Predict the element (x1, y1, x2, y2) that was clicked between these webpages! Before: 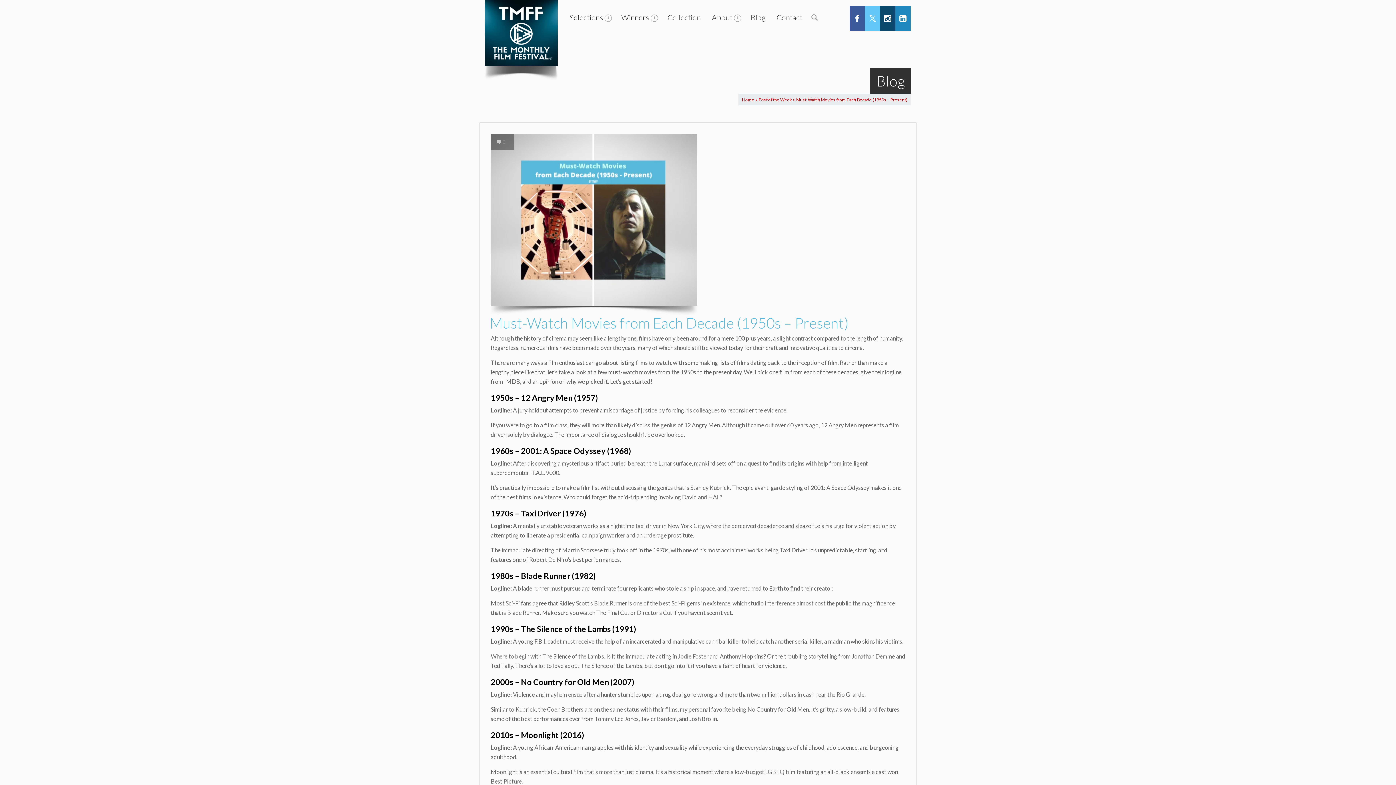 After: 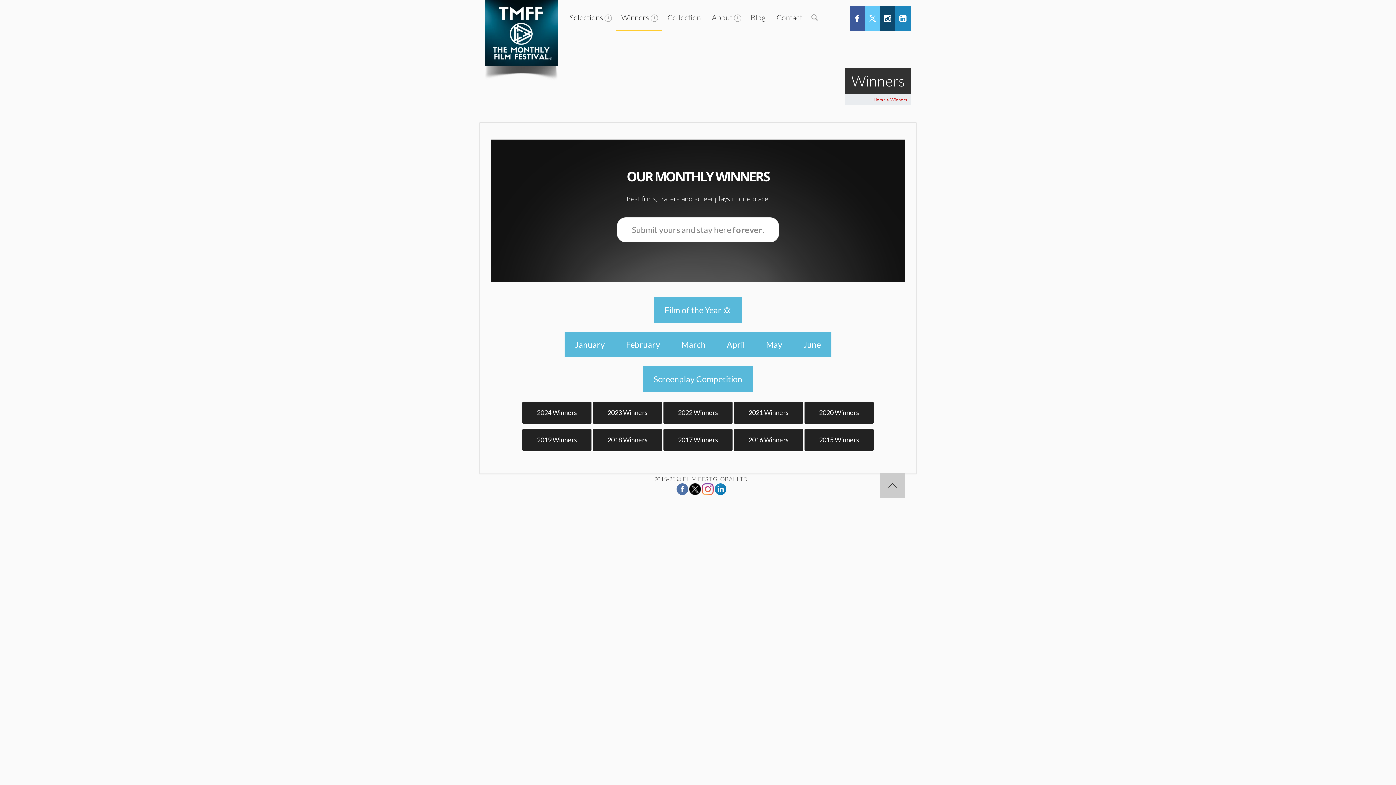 Action: label: Winners bbox: (616, 5, 662, 29)